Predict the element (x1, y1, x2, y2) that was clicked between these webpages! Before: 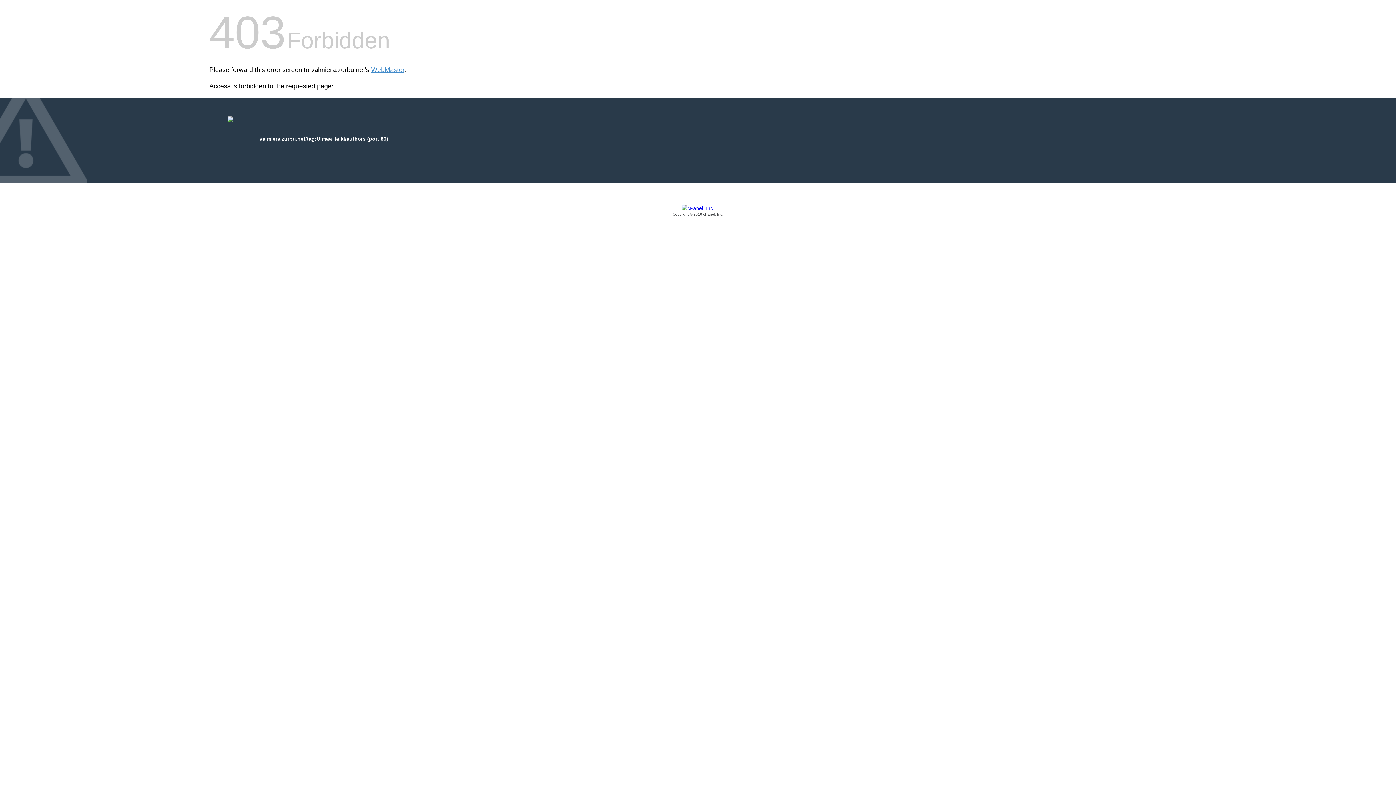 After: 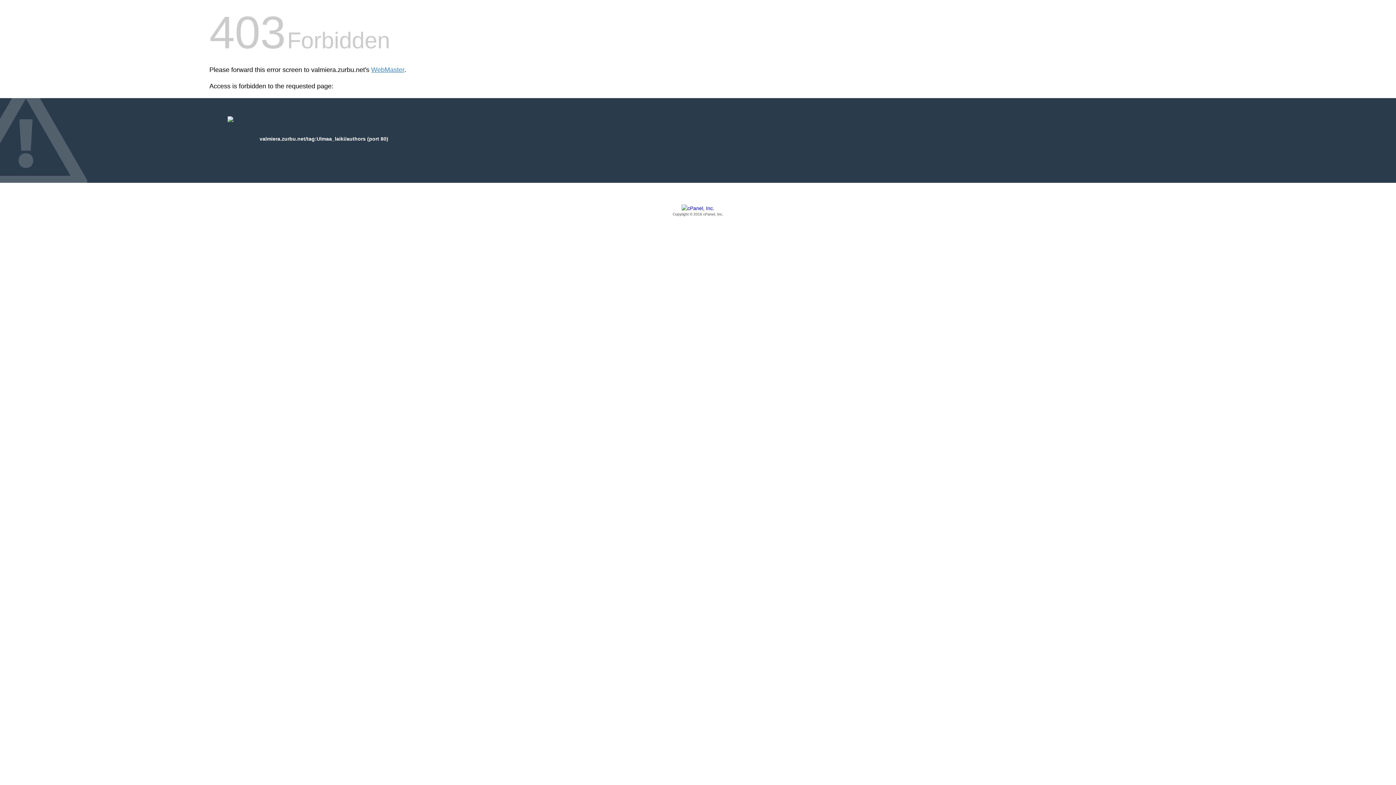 Action: label: Copyright © 2016 cPanel, Inc. bbox: (209, 205, 1186, 217)